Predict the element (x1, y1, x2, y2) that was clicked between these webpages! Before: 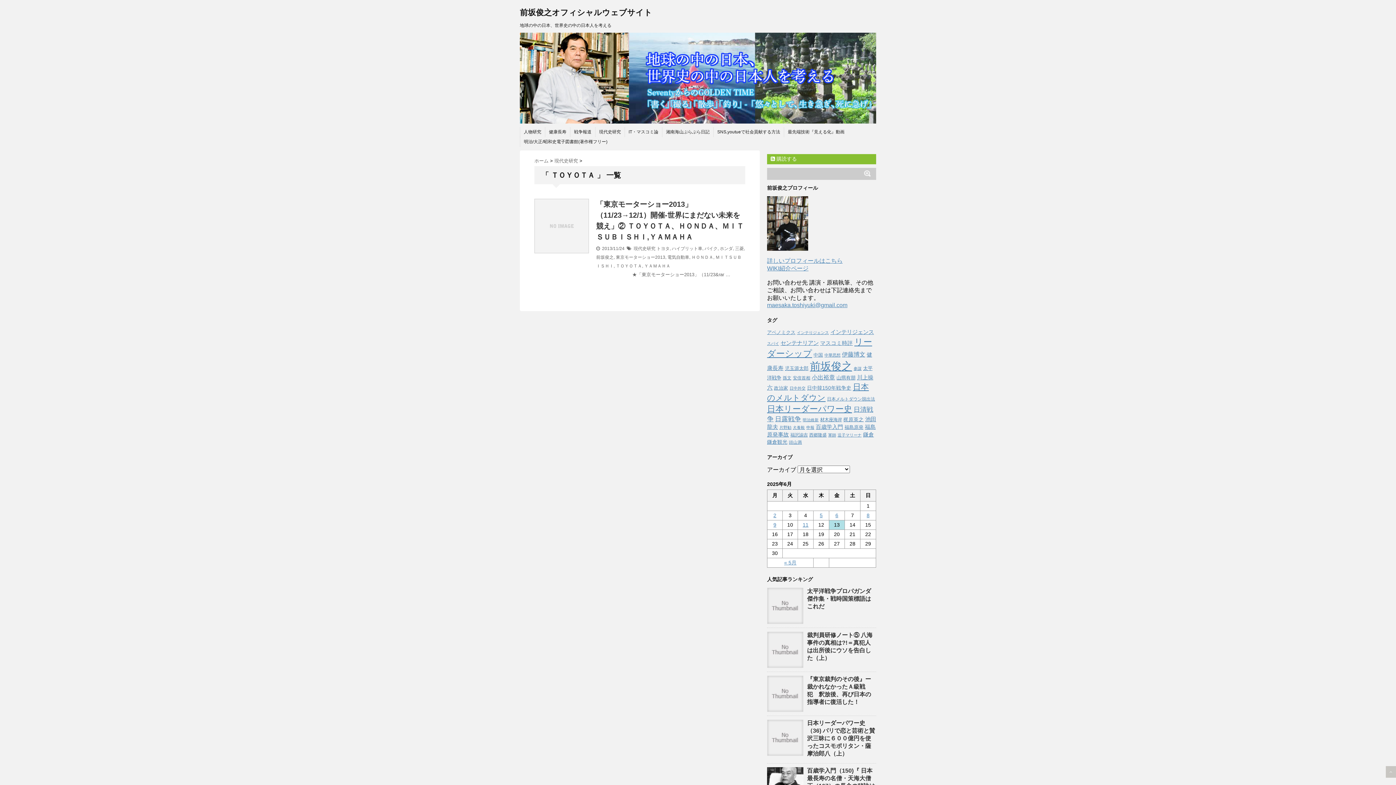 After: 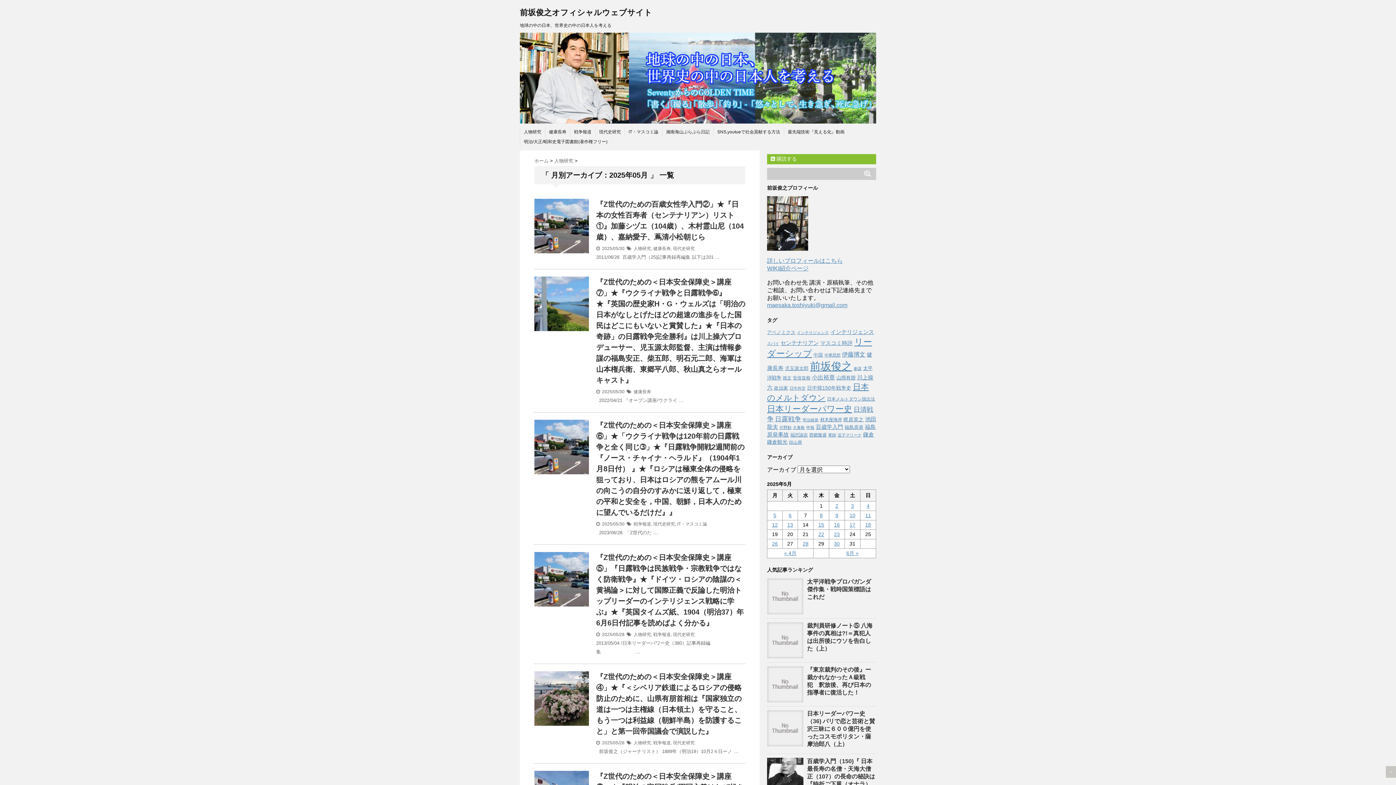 Action: bbox: (784, 560, 796, 565) label: « 5月